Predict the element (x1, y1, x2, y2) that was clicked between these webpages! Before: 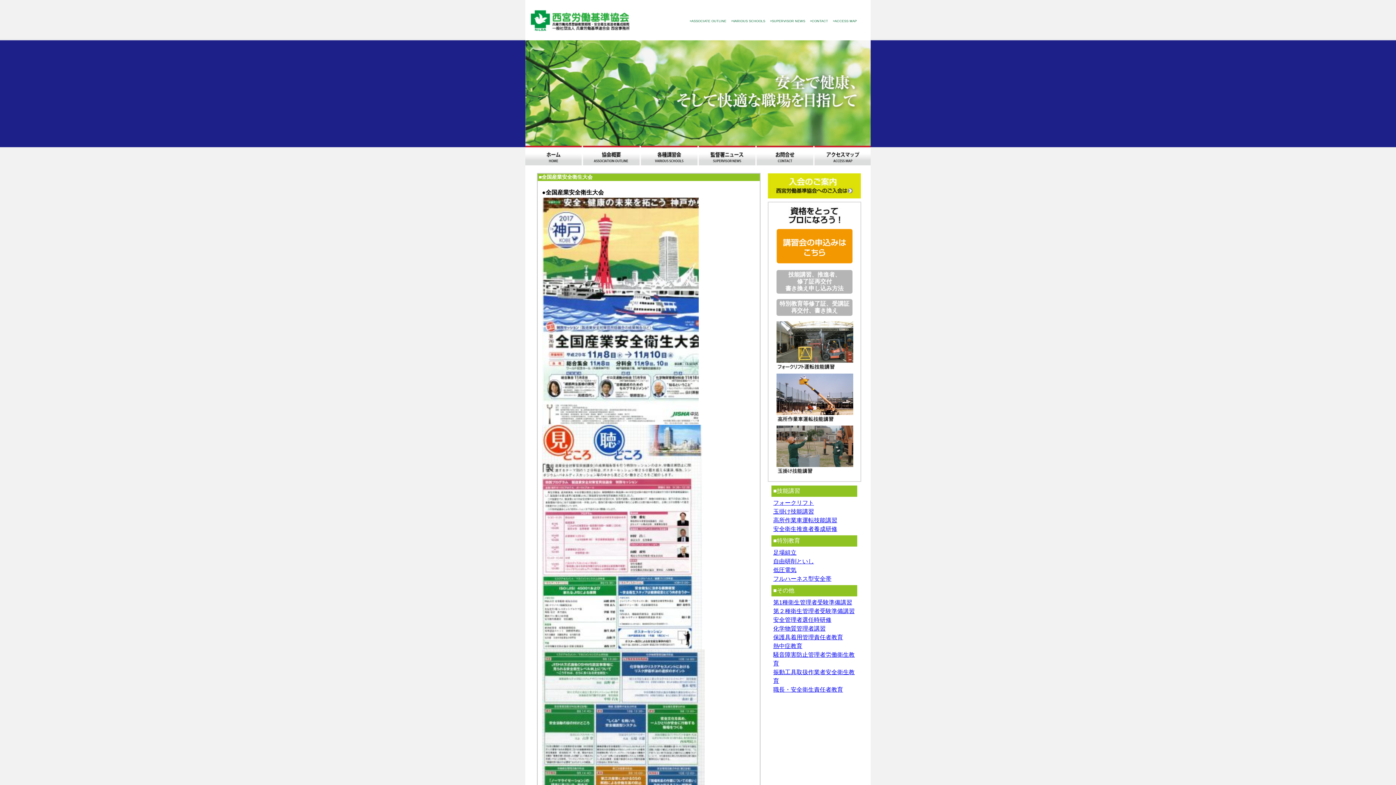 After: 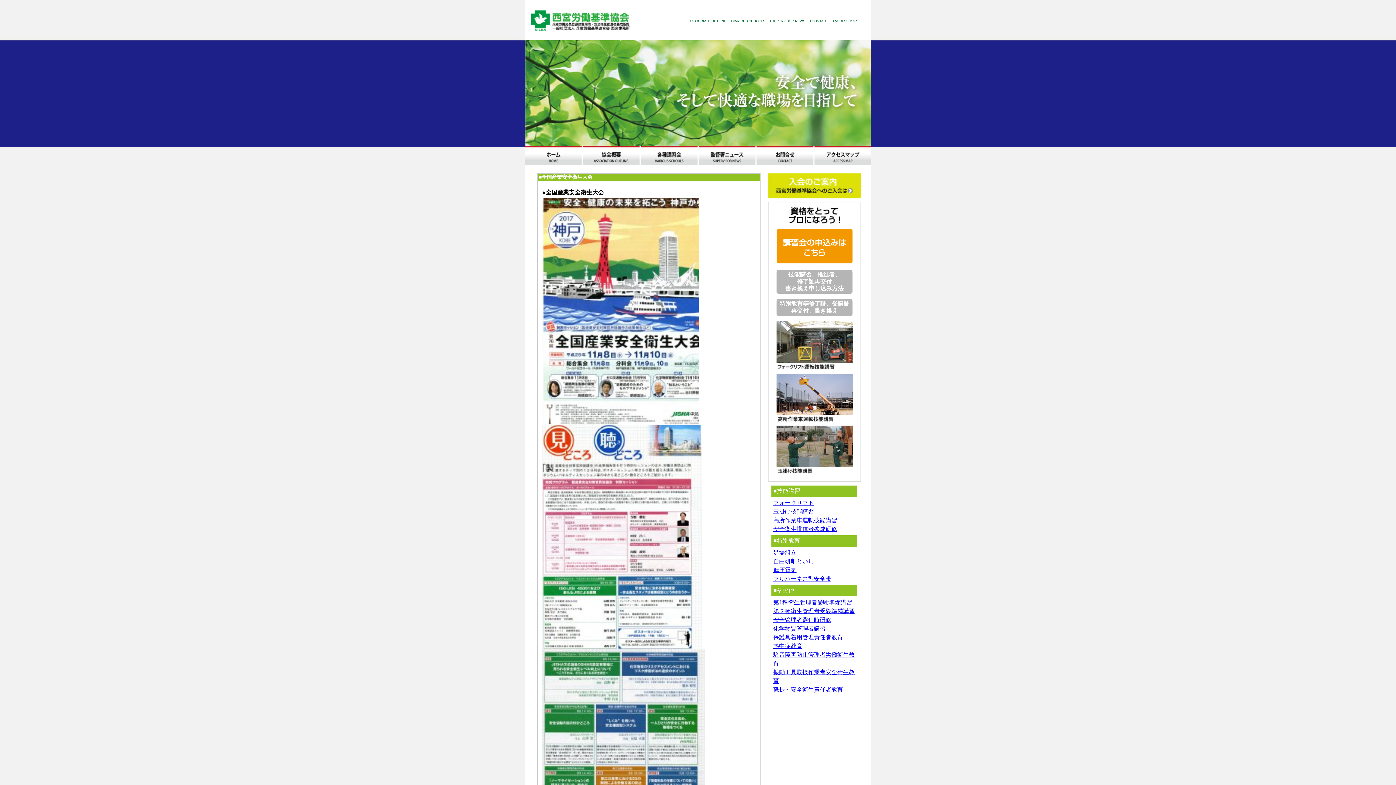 Action: label: 自由研削といし bbox: (773, 558, 814, 564)